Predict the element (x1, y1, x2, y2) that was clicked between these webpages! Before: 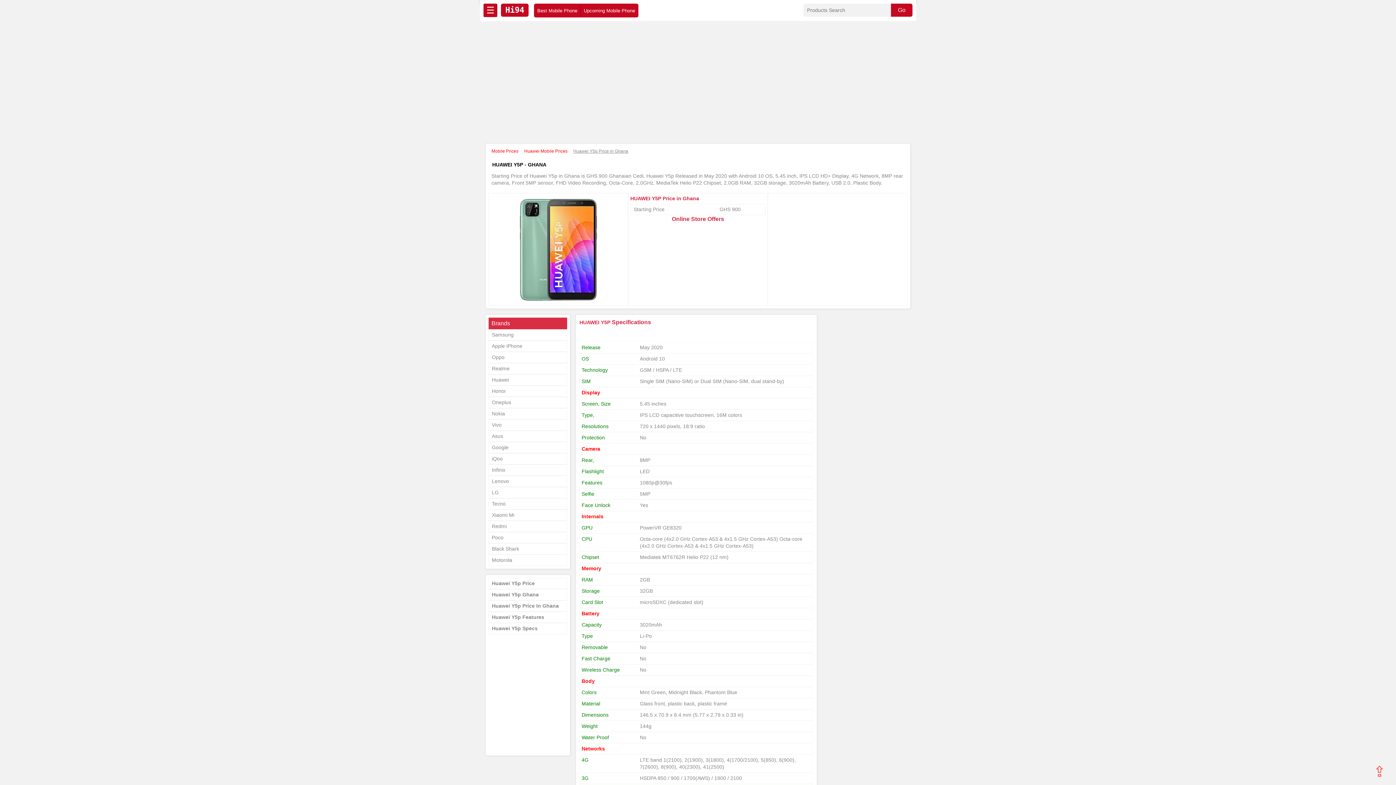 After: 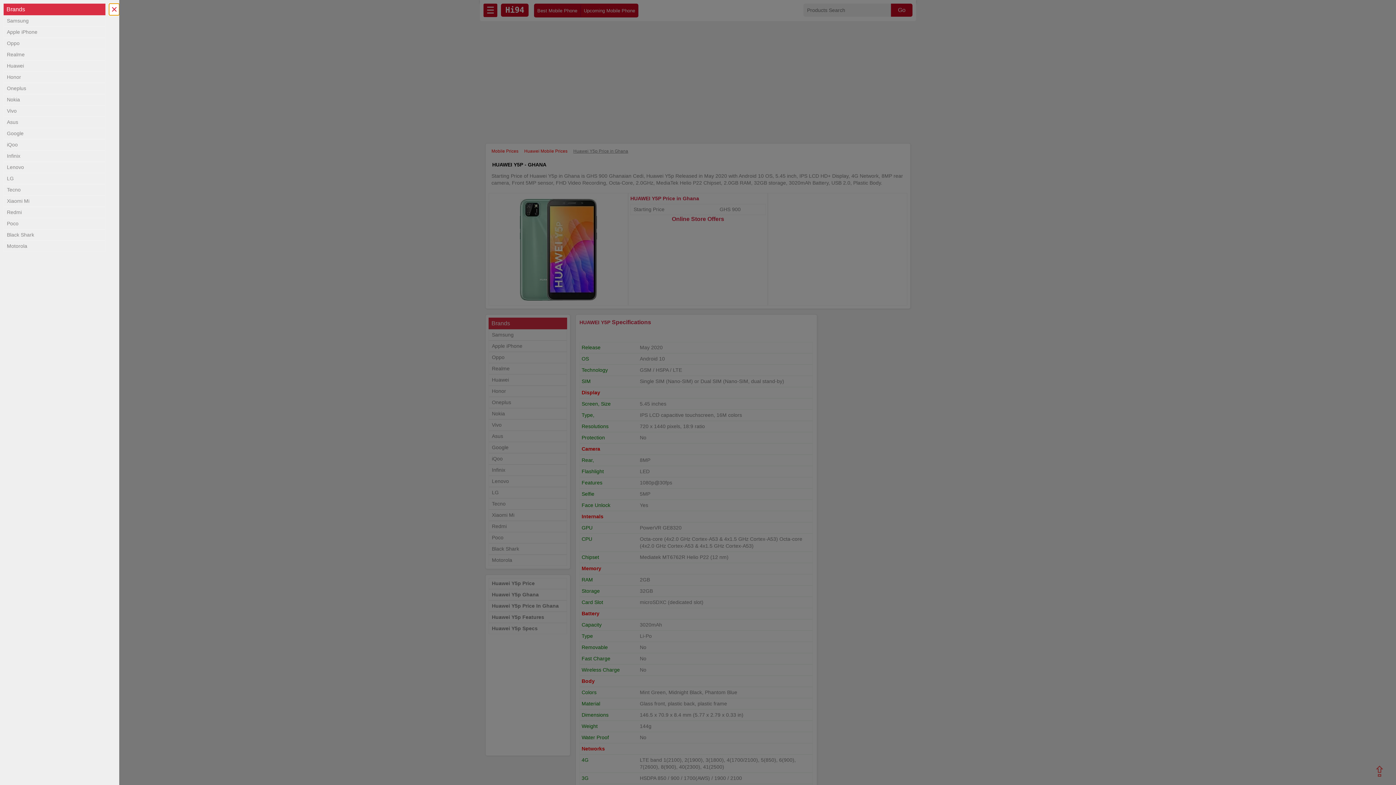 Action: bbox: (483, 3, 497, 17) label: ☰